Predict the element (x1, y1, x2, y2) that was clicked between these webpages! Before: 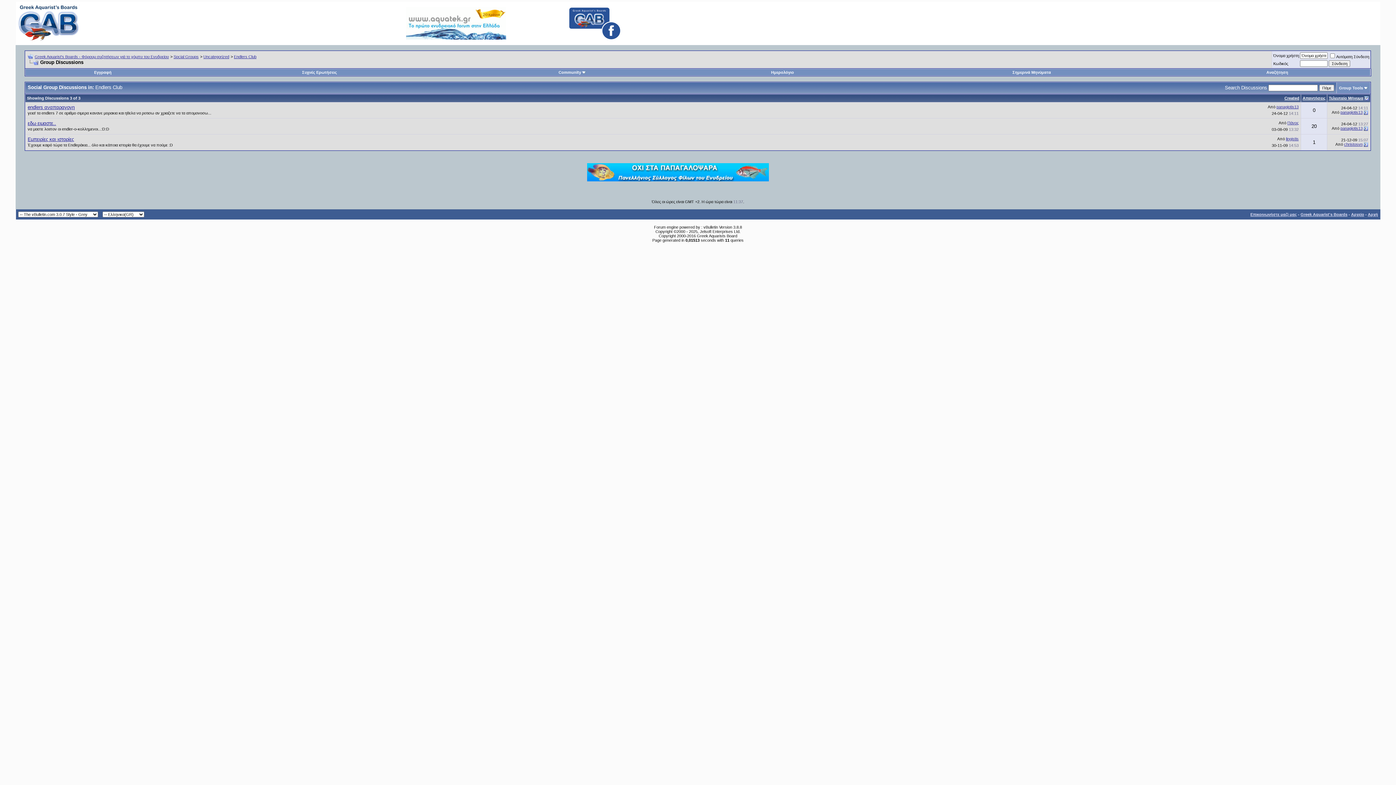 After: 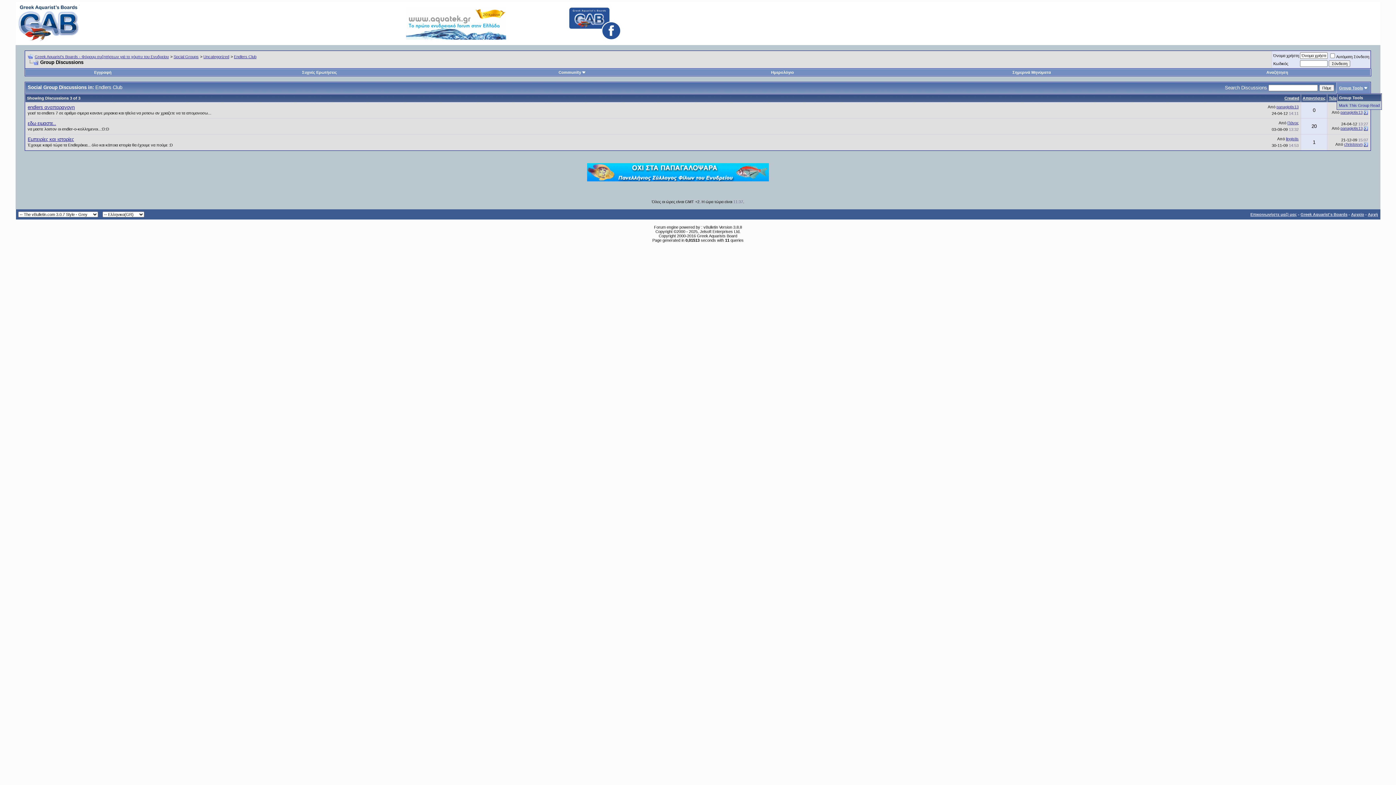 Action: label: Group Tools bbox: (1339, 85, 1363, 90)